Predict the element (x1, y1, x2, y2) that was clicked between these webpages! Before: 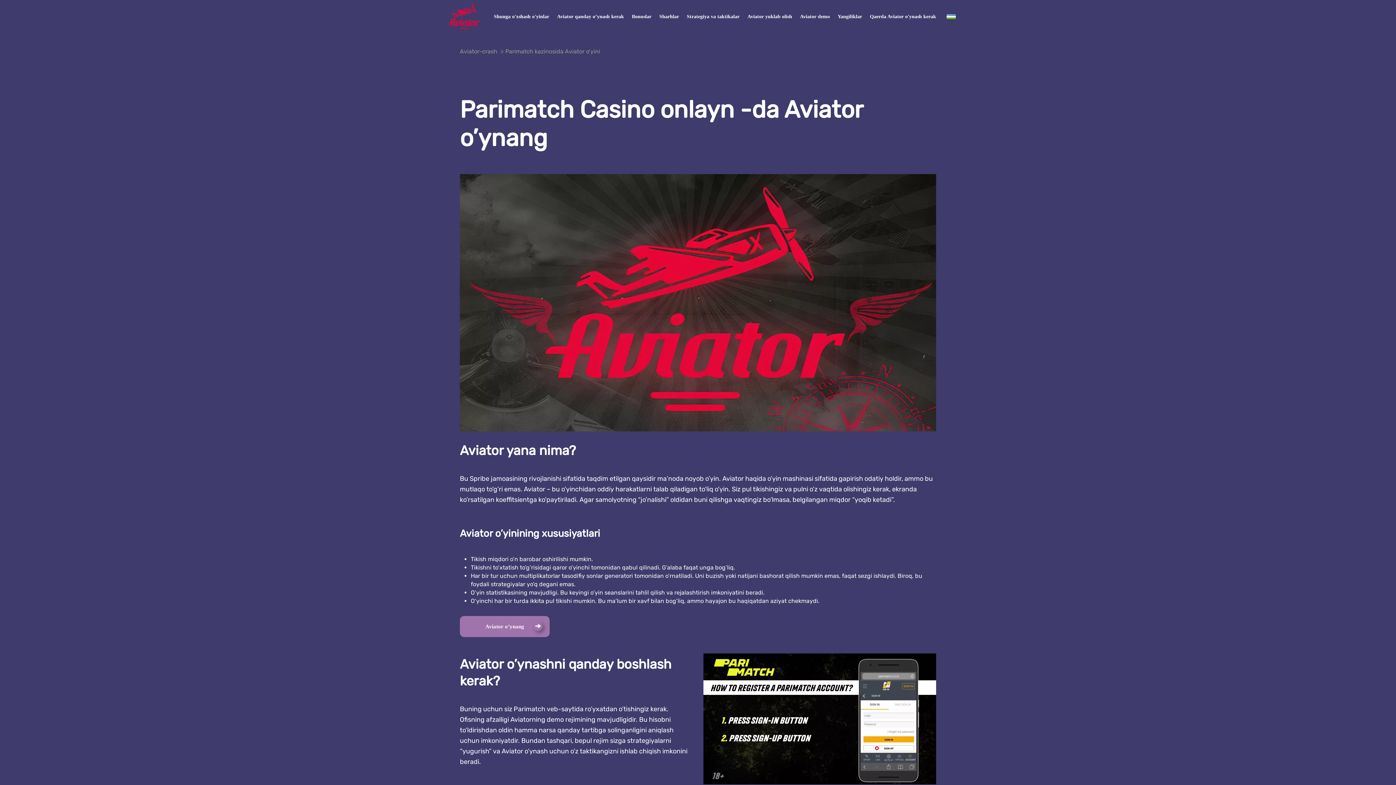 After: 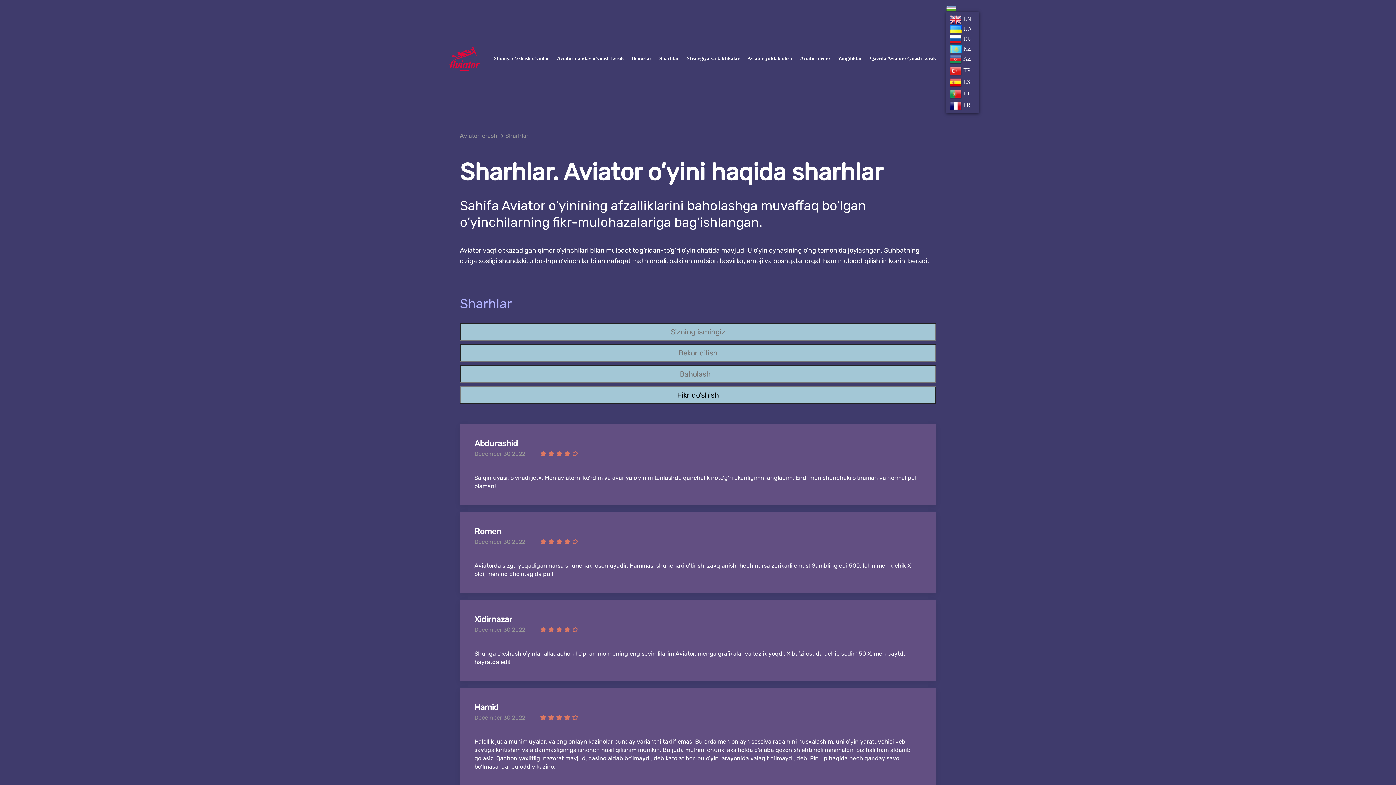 Action: bbox: (656, 12, 681, 20) label: Sharhlar